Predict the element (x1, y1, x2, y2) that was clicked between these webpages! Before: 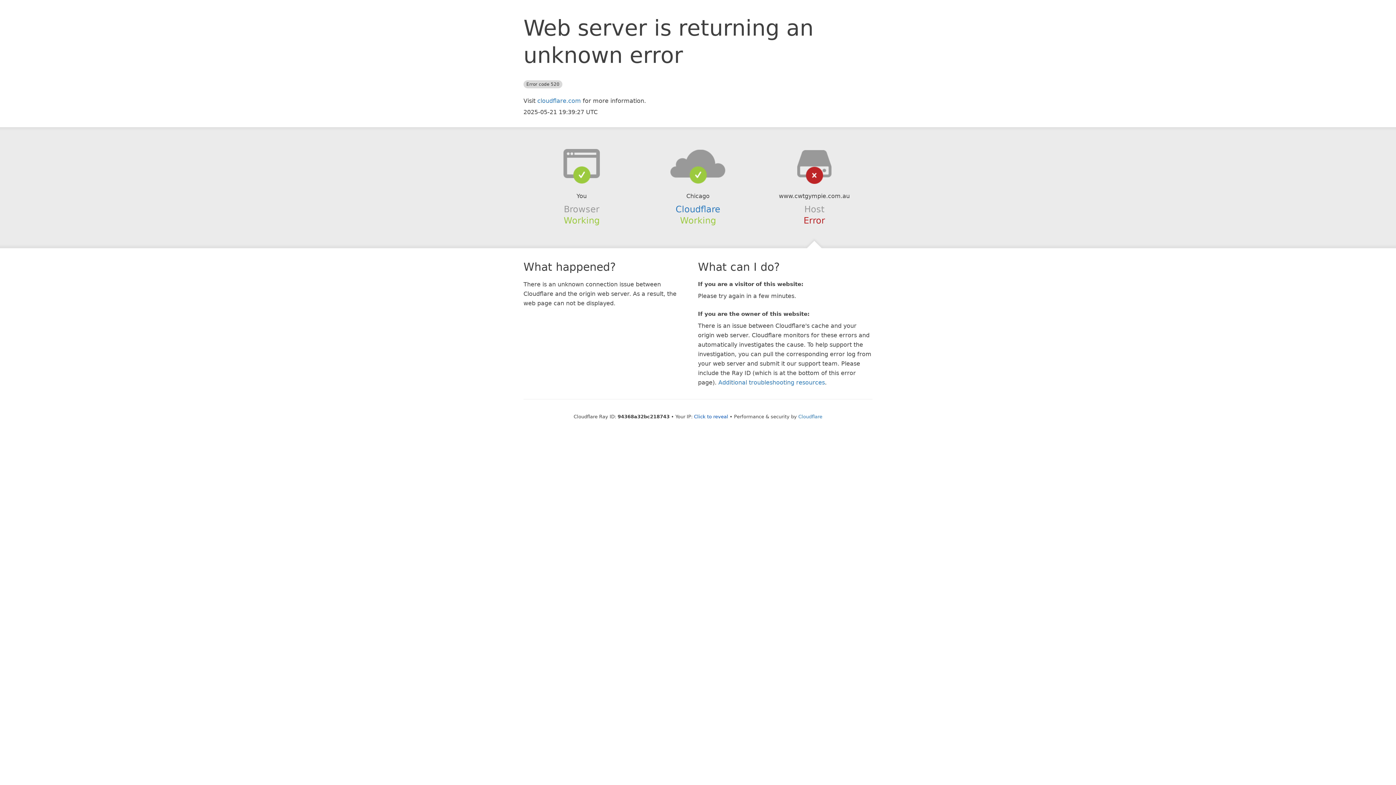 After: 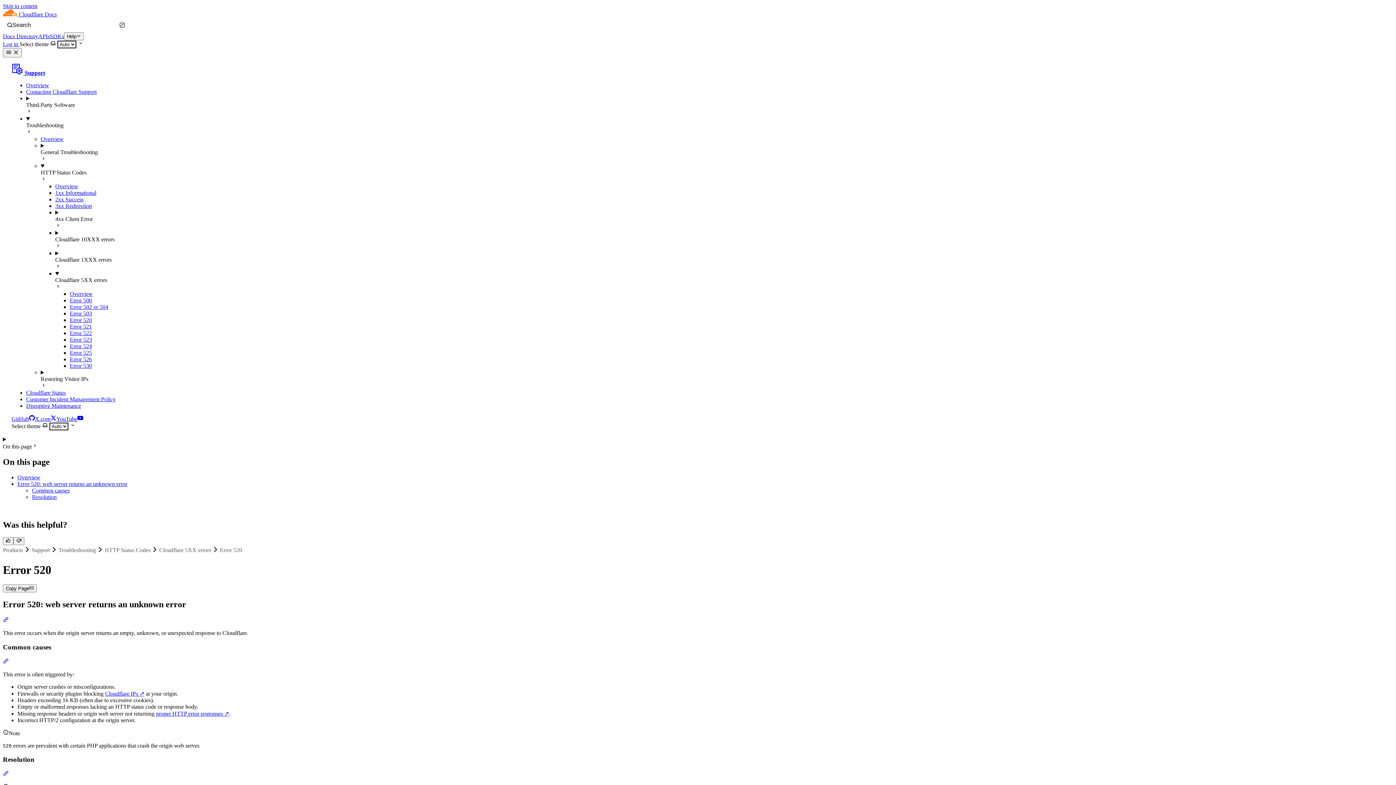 Action: label: Additional troubleshooting resources bbox: (718, 379, 825, 386)